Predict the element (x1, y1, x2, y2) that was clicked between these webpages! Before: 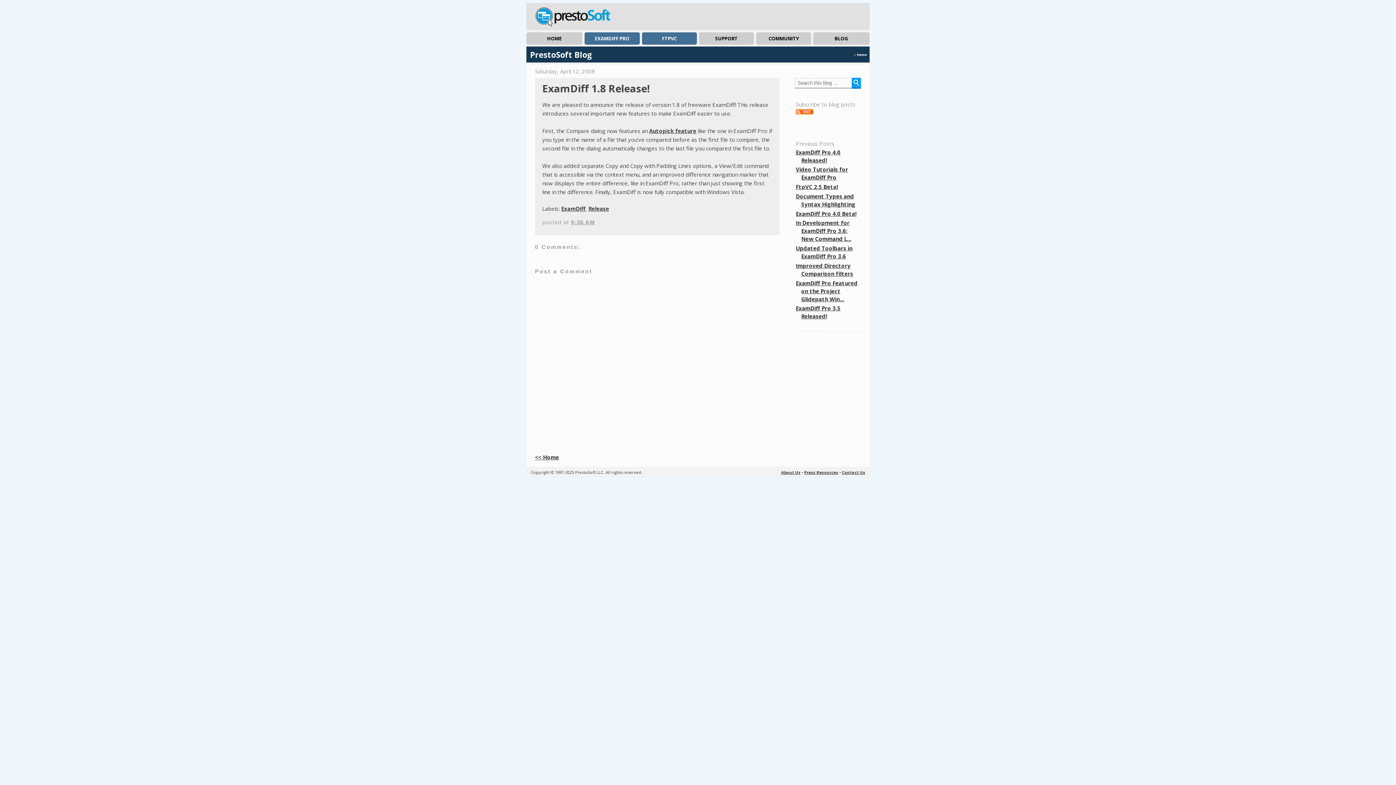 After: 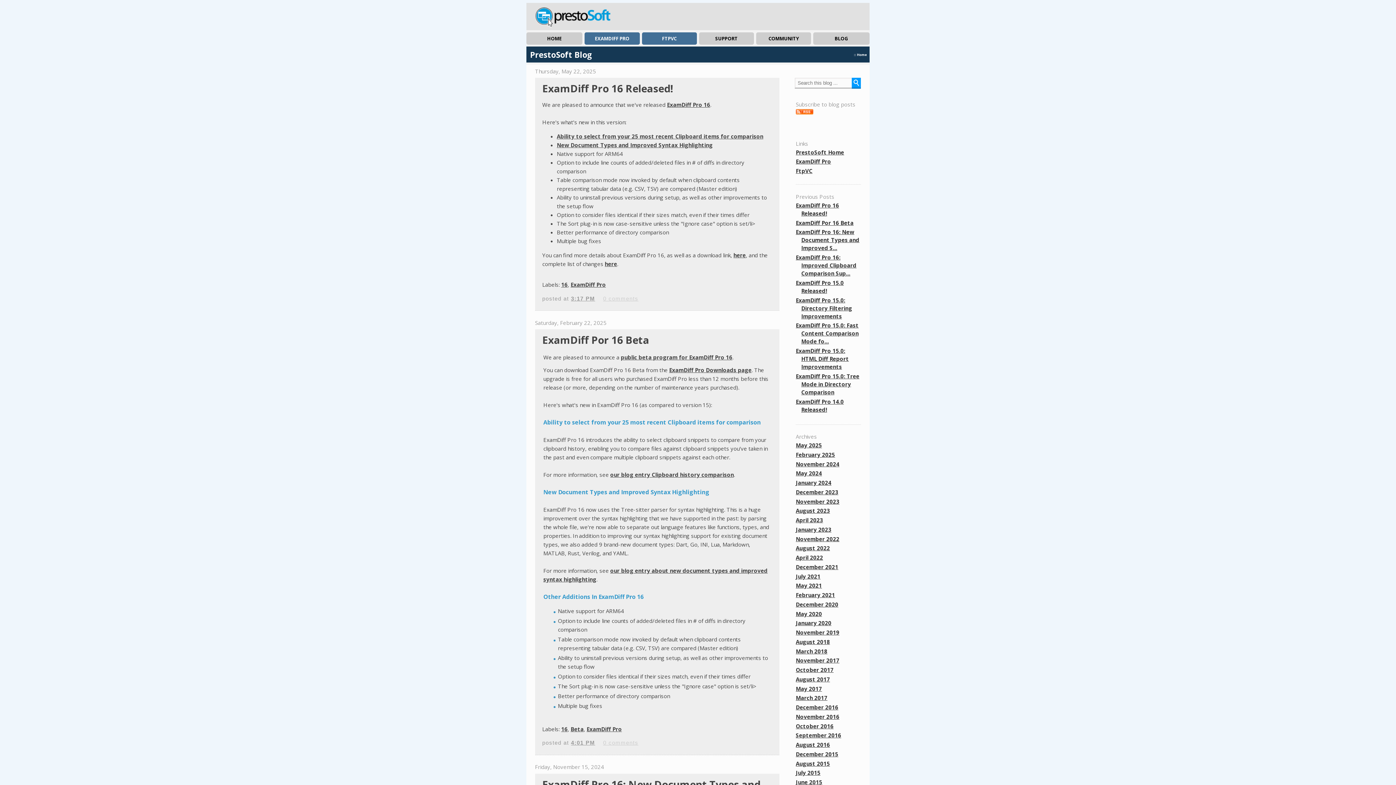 Action: label: << Home bbox: (535, 453, 559, 461)